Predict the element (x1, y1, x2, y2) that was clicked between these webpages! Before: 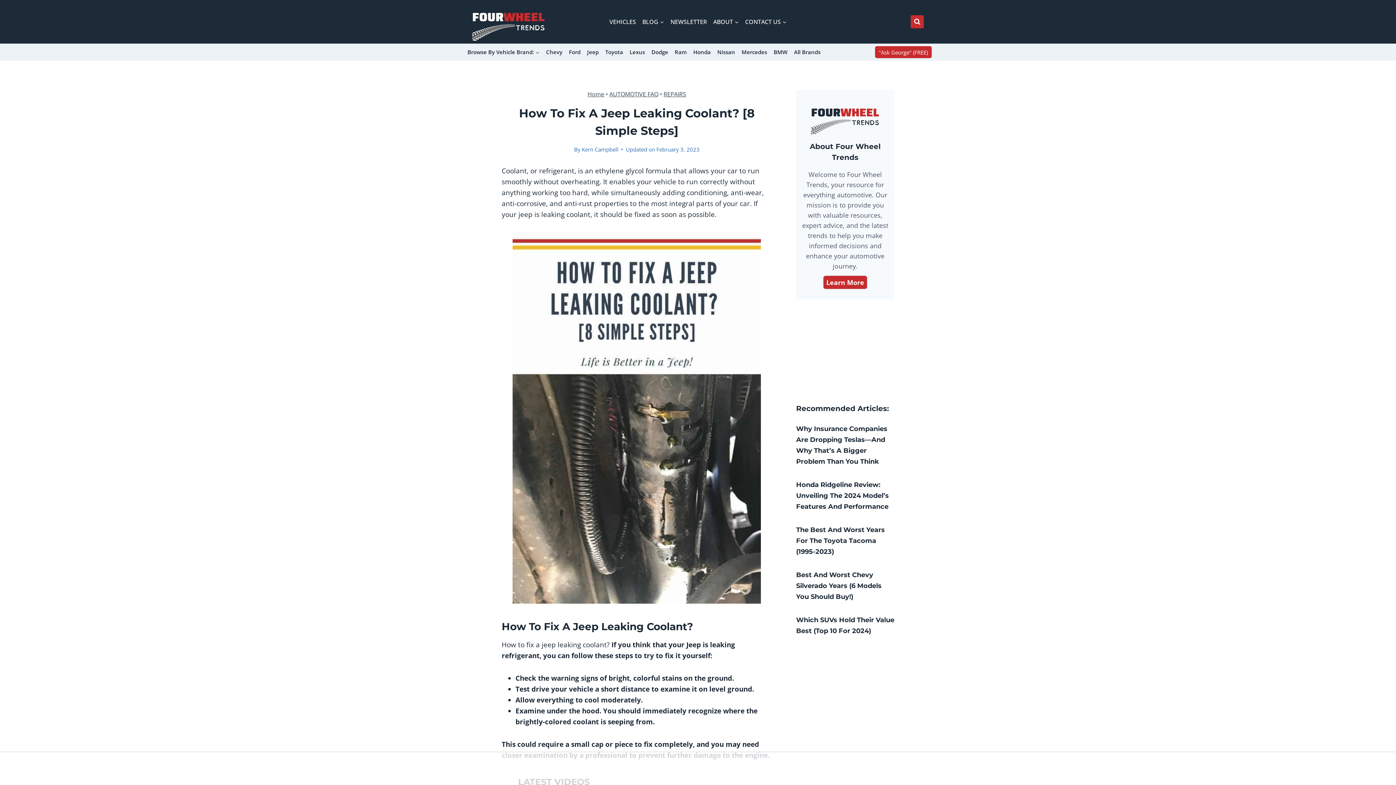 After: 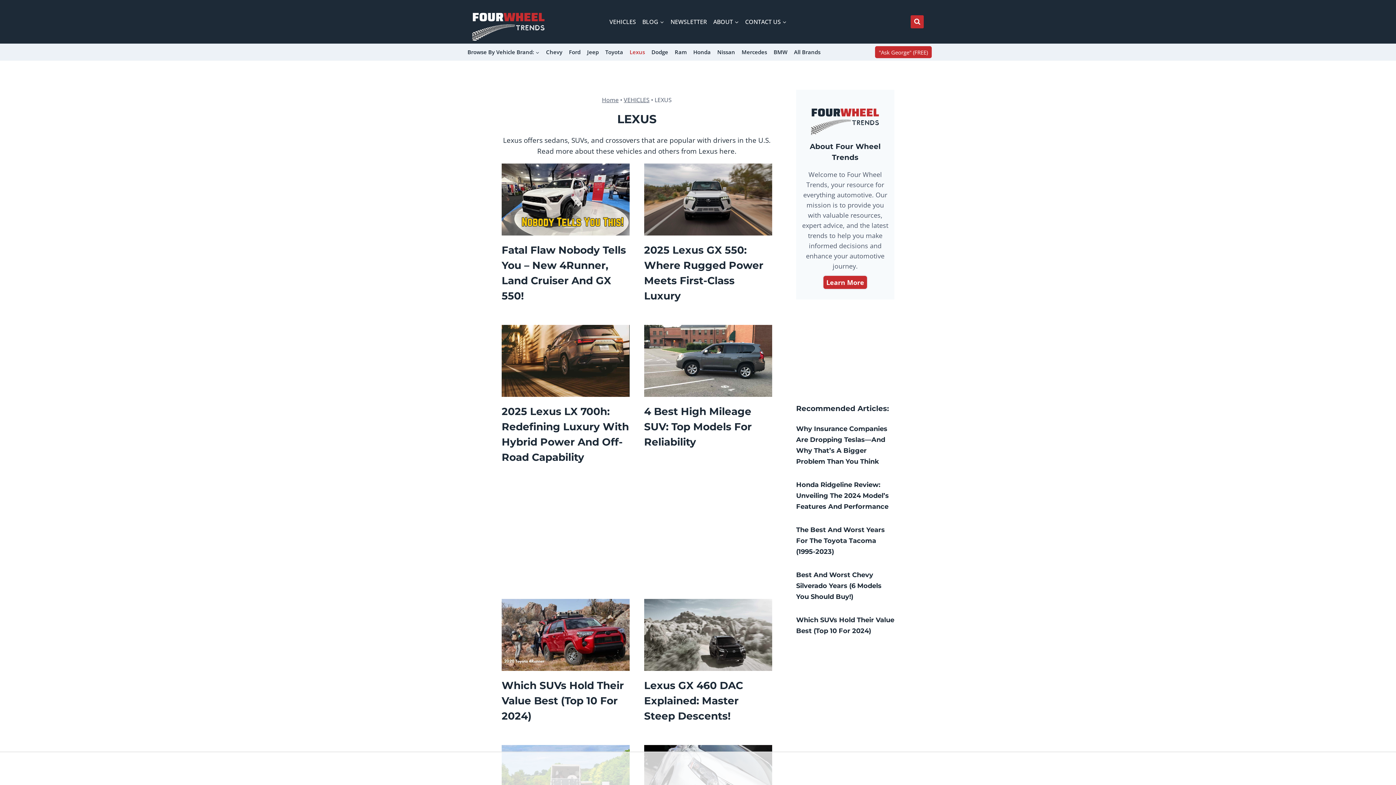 Action: bbox: (626, 48, 648, 56) label: Lexus